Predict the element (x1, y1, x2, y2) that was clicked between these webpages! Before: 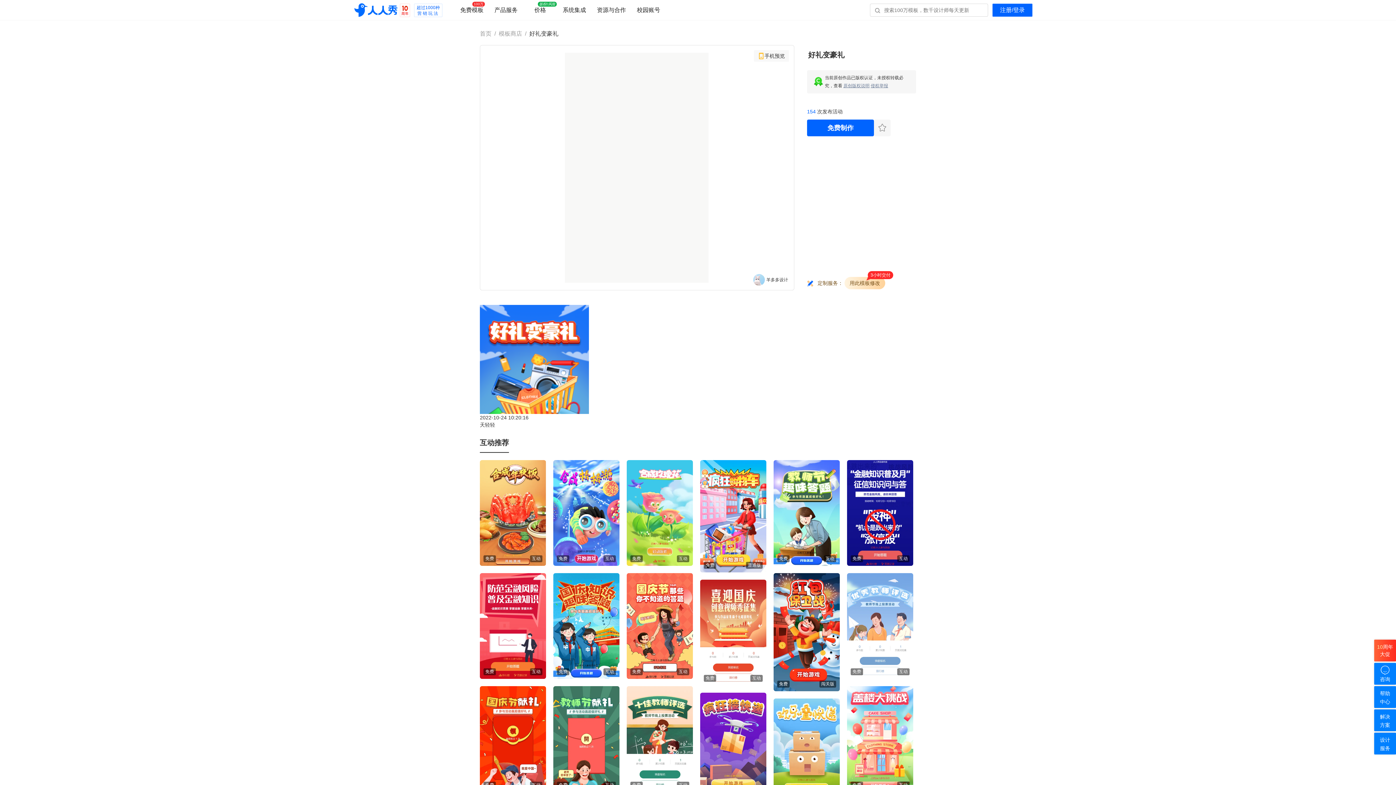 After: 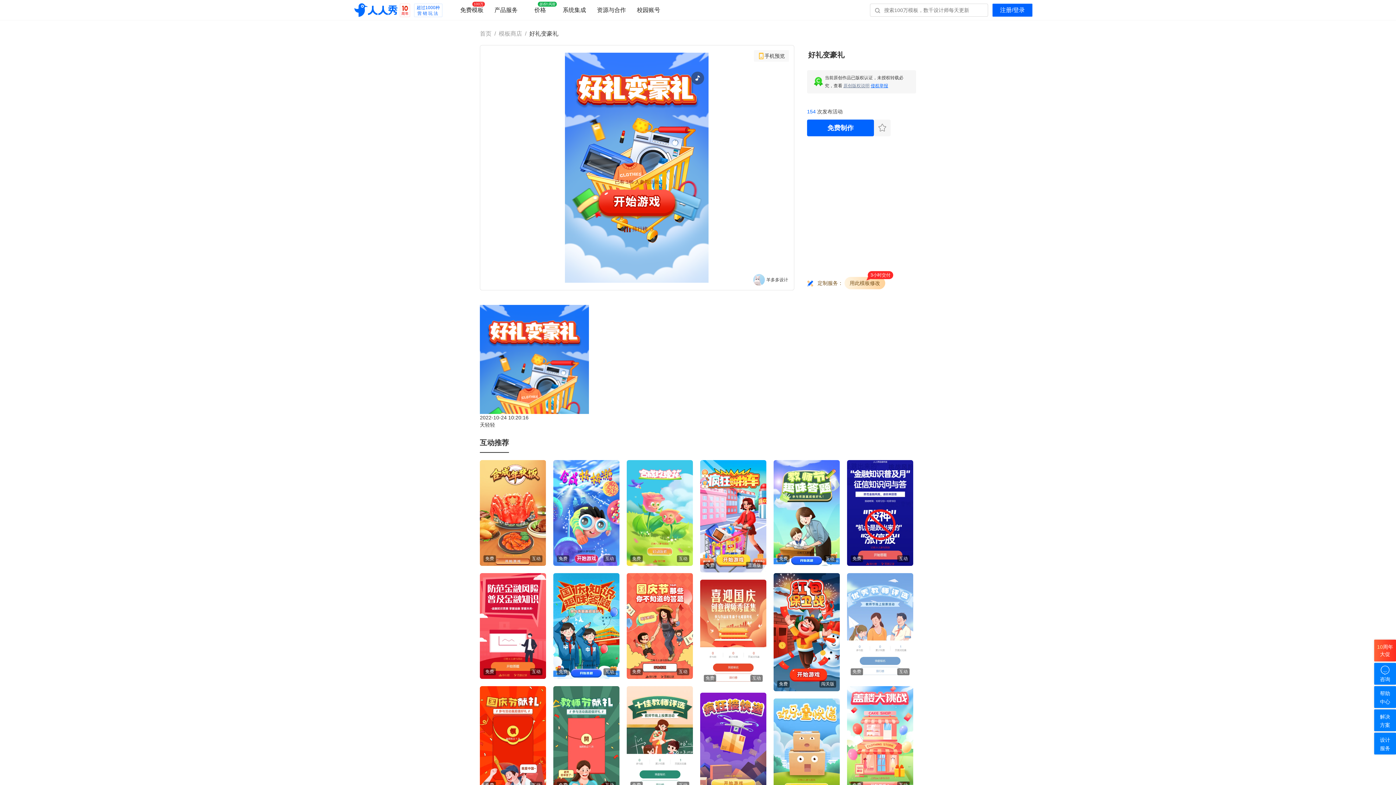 Action: label: 侵权举报 bbox: (870, 83, 888, 88)